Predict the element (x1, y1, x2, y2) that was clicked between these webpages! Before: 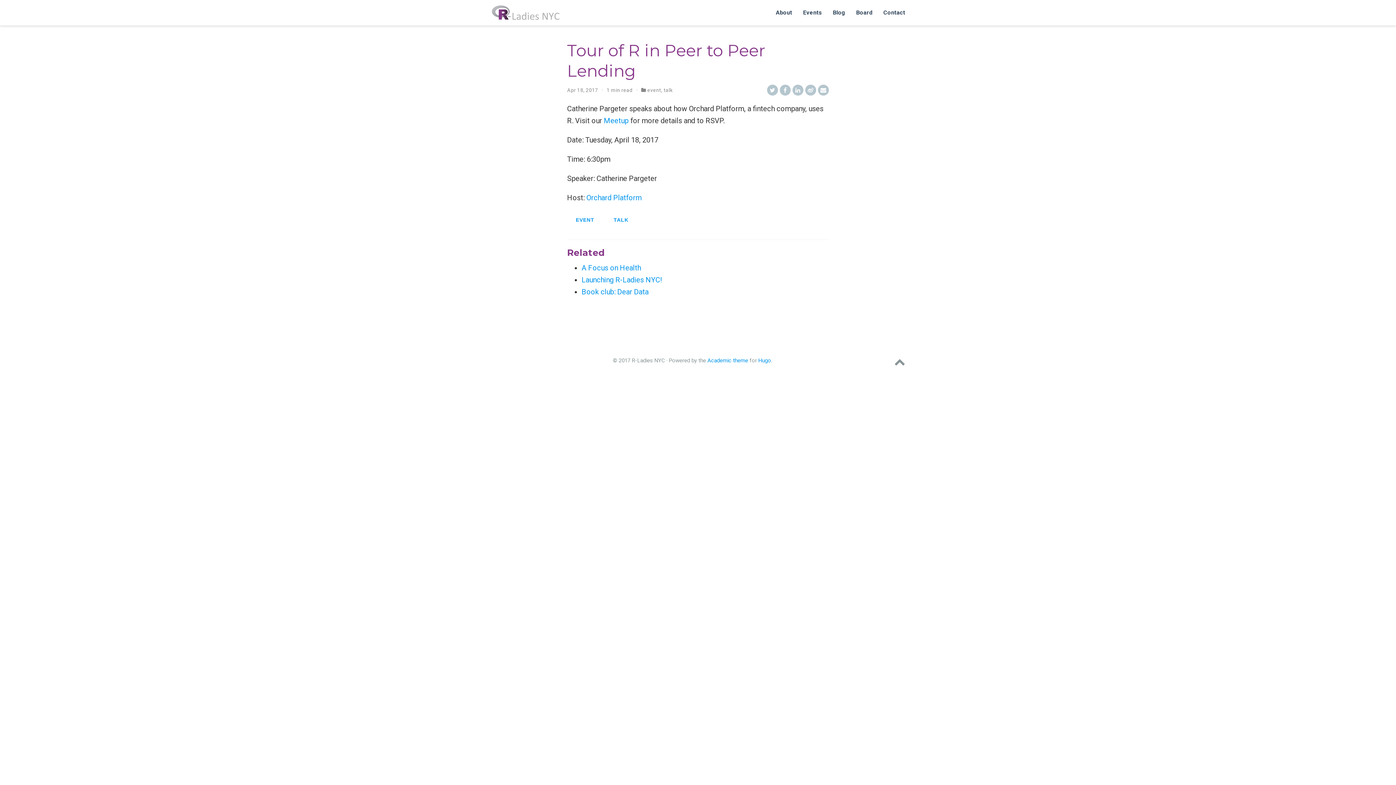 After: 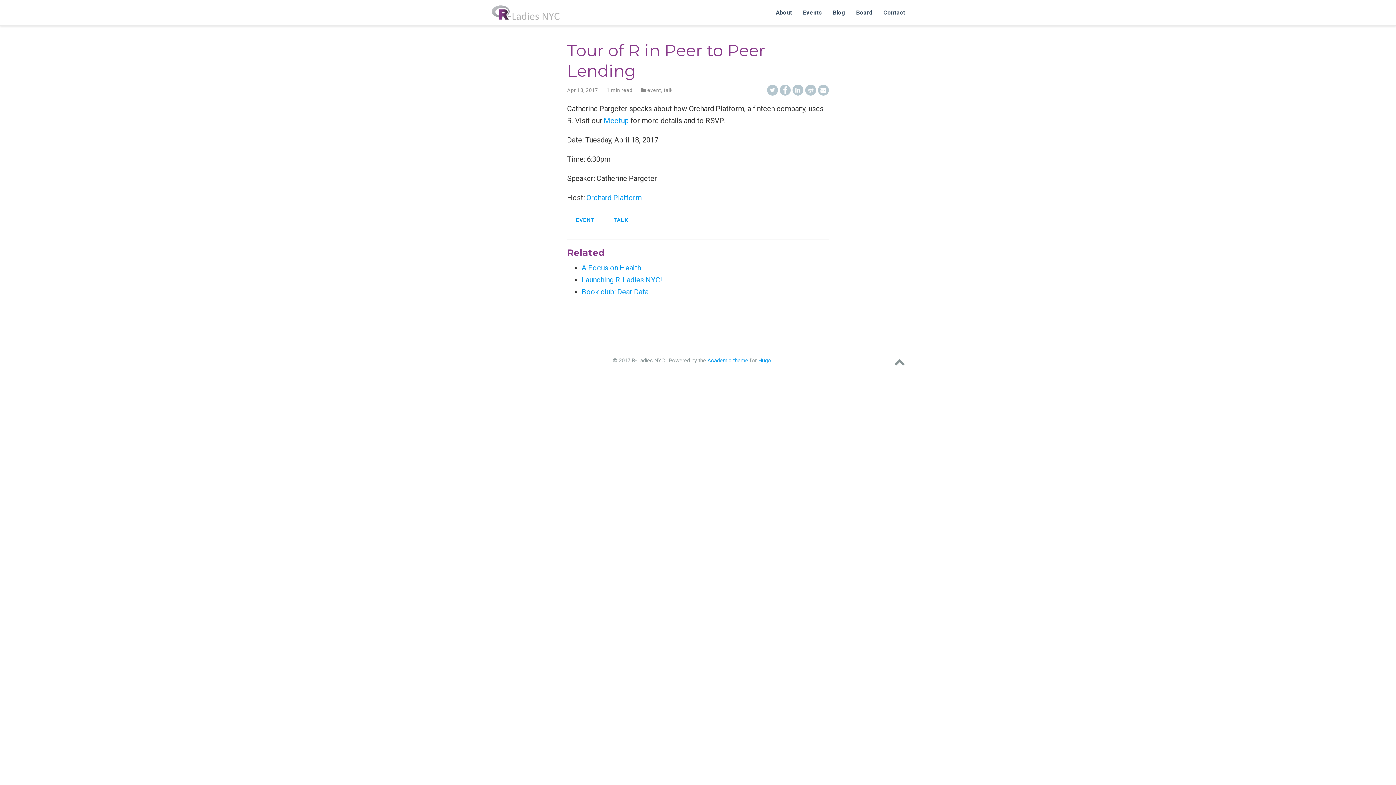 Action: bbox: (780, 84, 790, 95)